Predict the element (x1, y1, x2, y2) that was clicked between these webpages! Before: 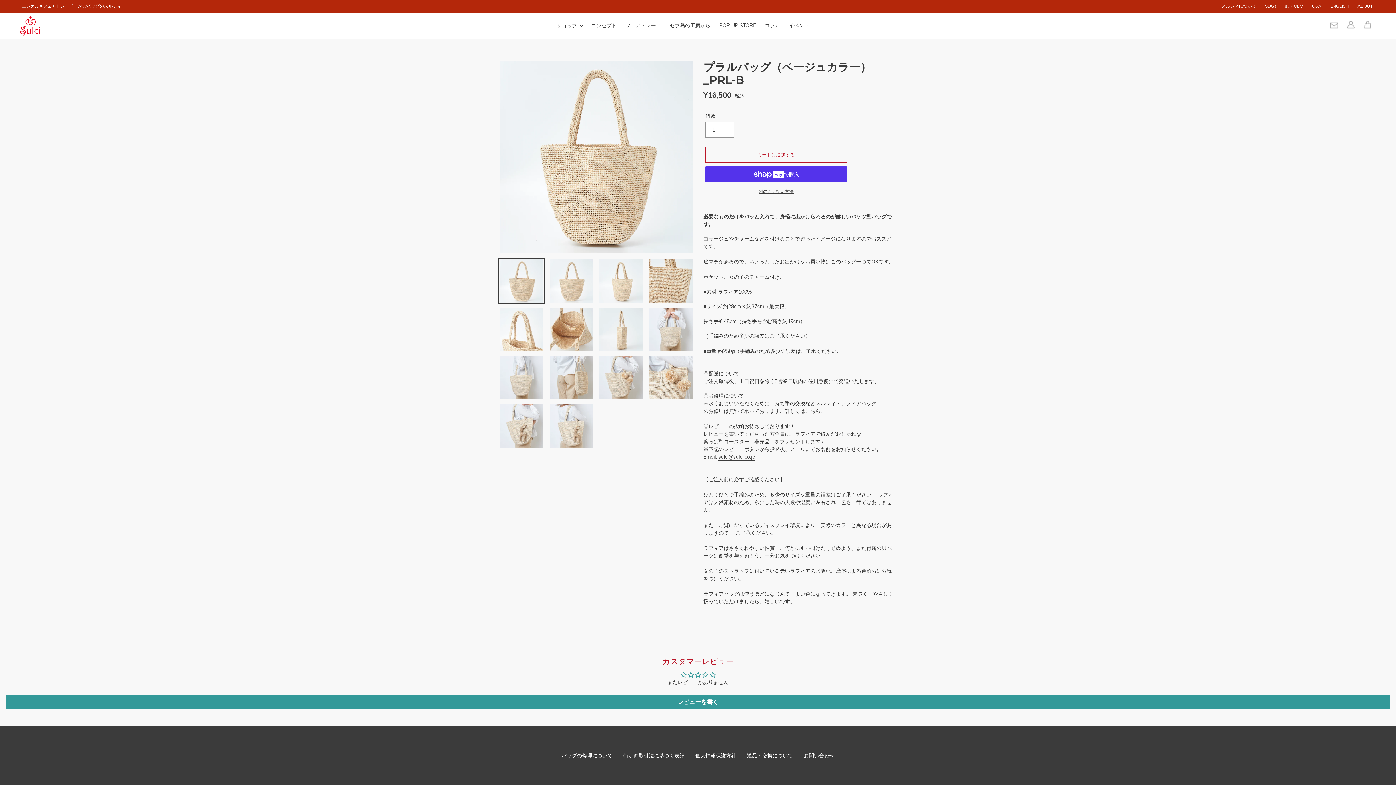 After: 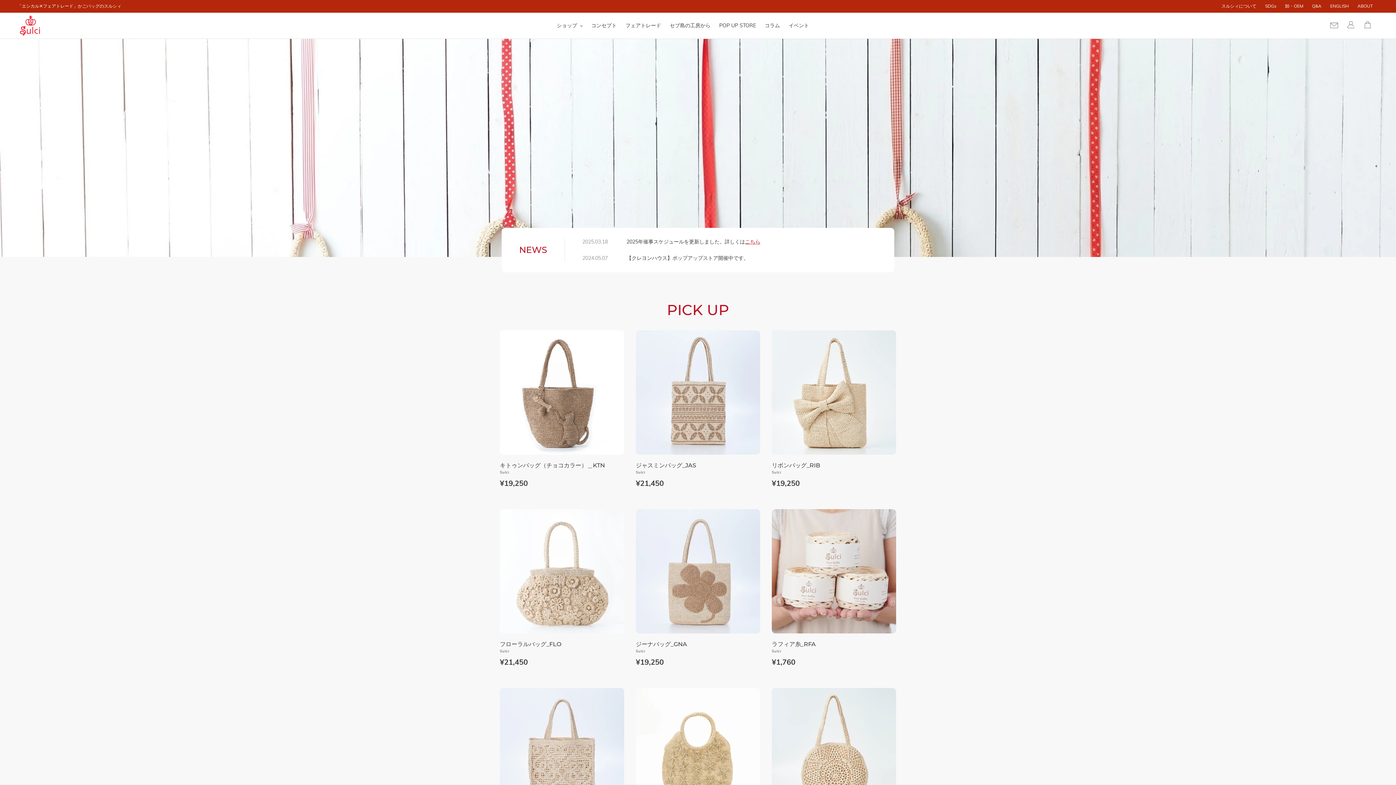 Action: bbox: (20, 15, 40, 35)